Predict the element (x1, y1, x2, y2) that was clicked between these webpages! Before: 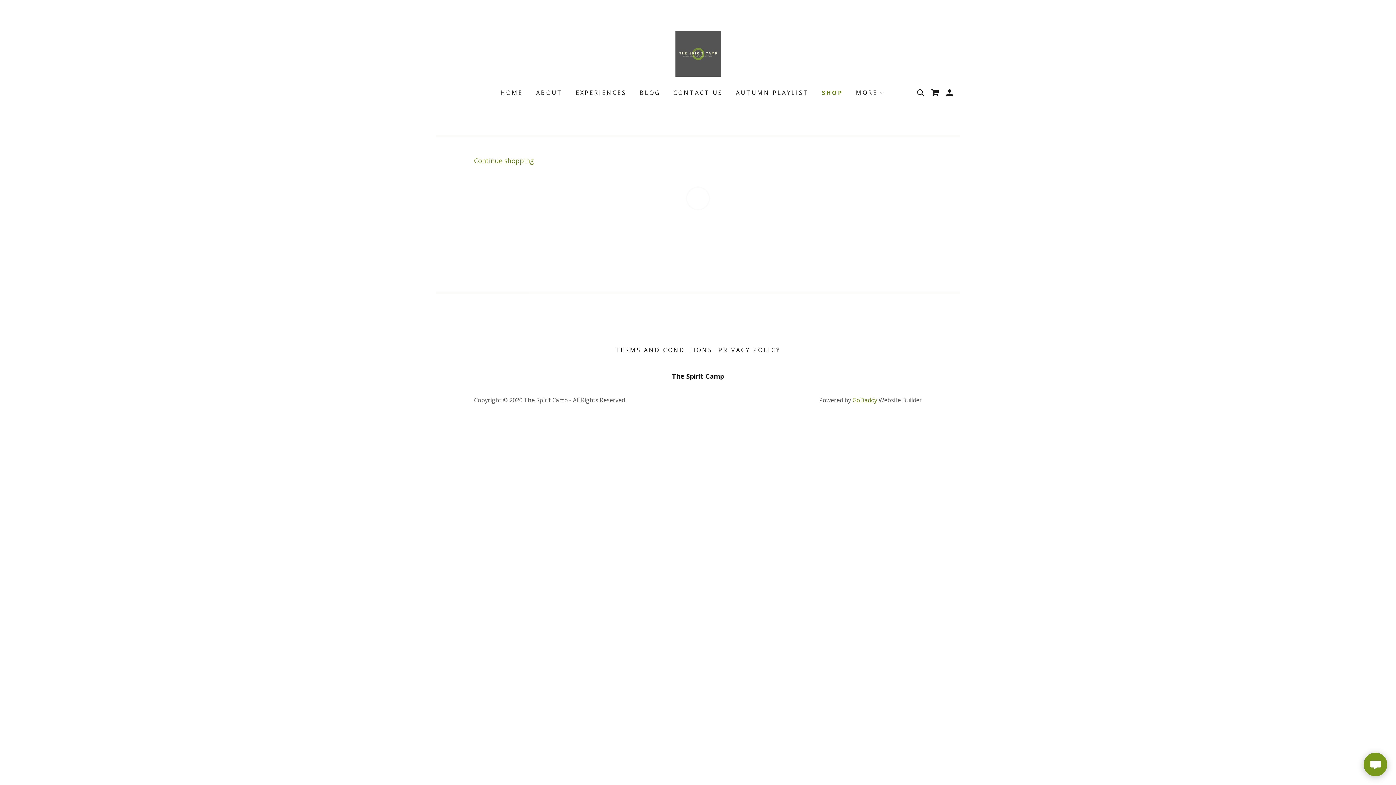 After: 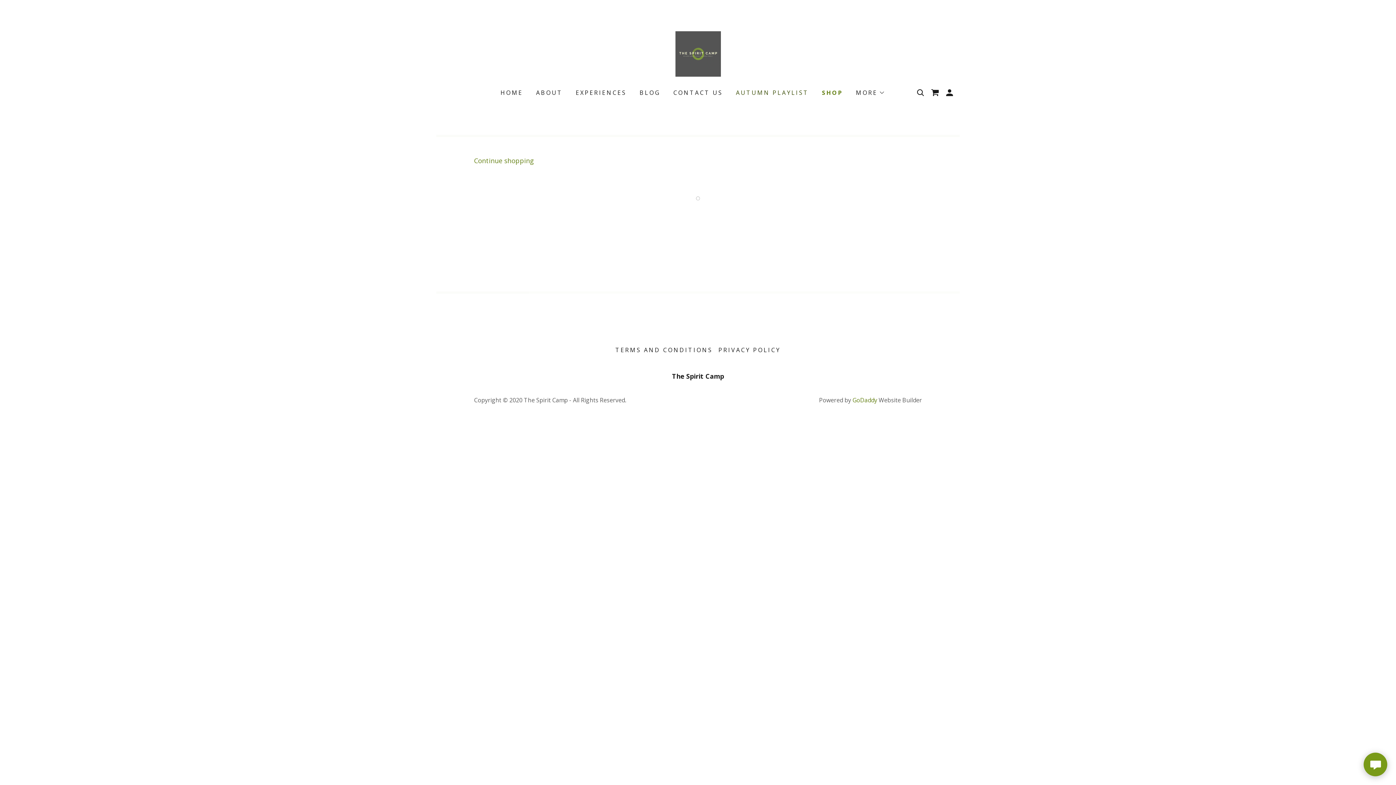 Action: bbox: (732, 86, 811, 99) label: AUTUMN PLAYLIST